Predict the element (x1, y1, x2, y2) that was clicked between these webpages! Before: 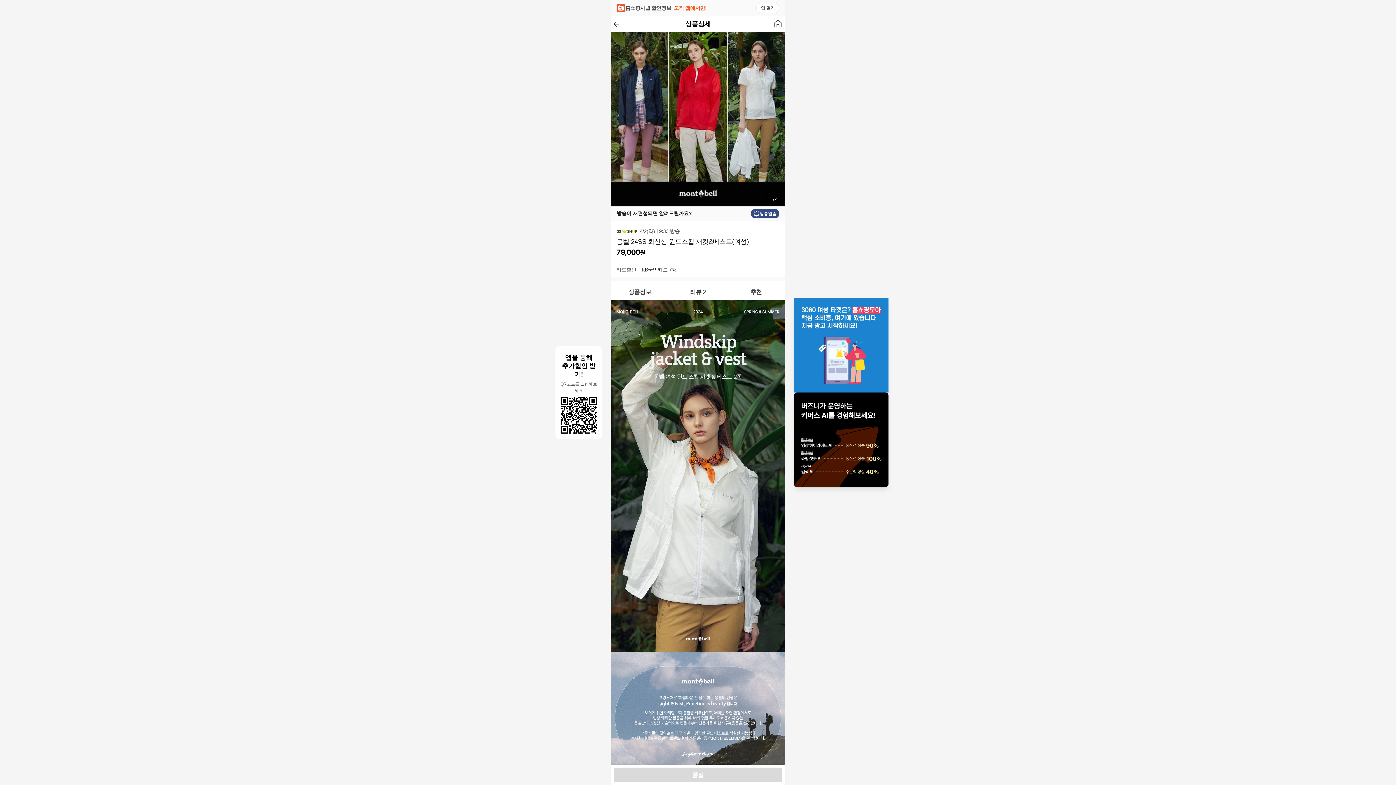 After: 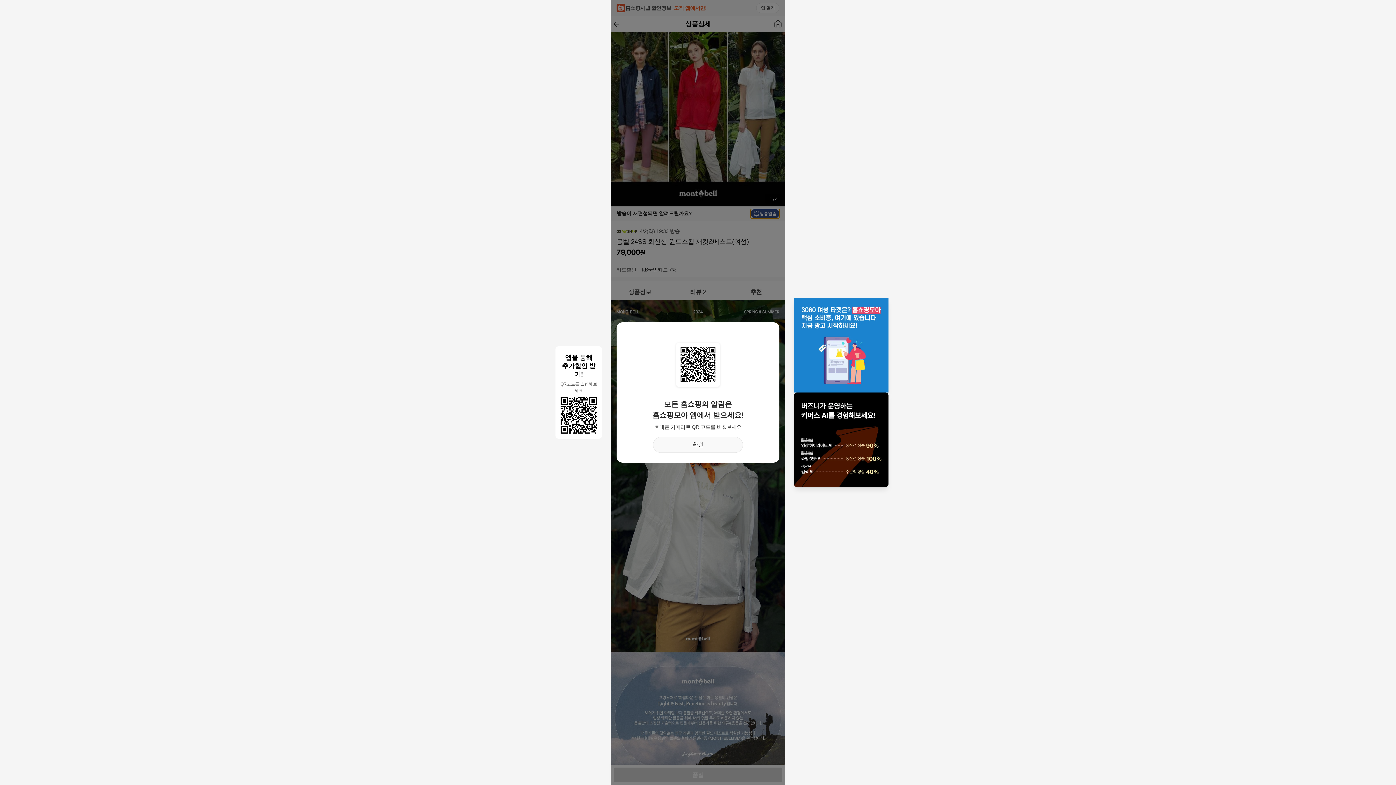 Action: bbox: (750, 208, 779, 218) label: 방송알림